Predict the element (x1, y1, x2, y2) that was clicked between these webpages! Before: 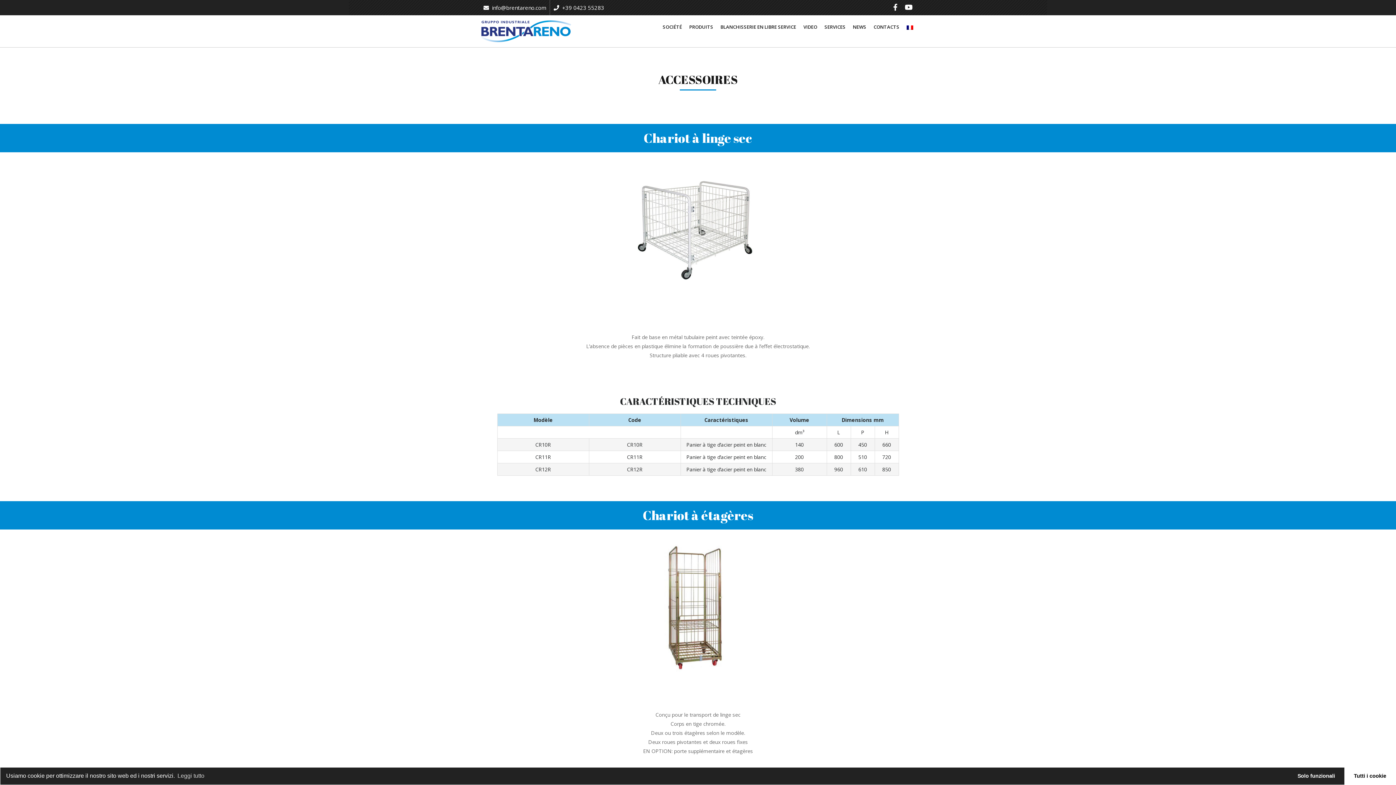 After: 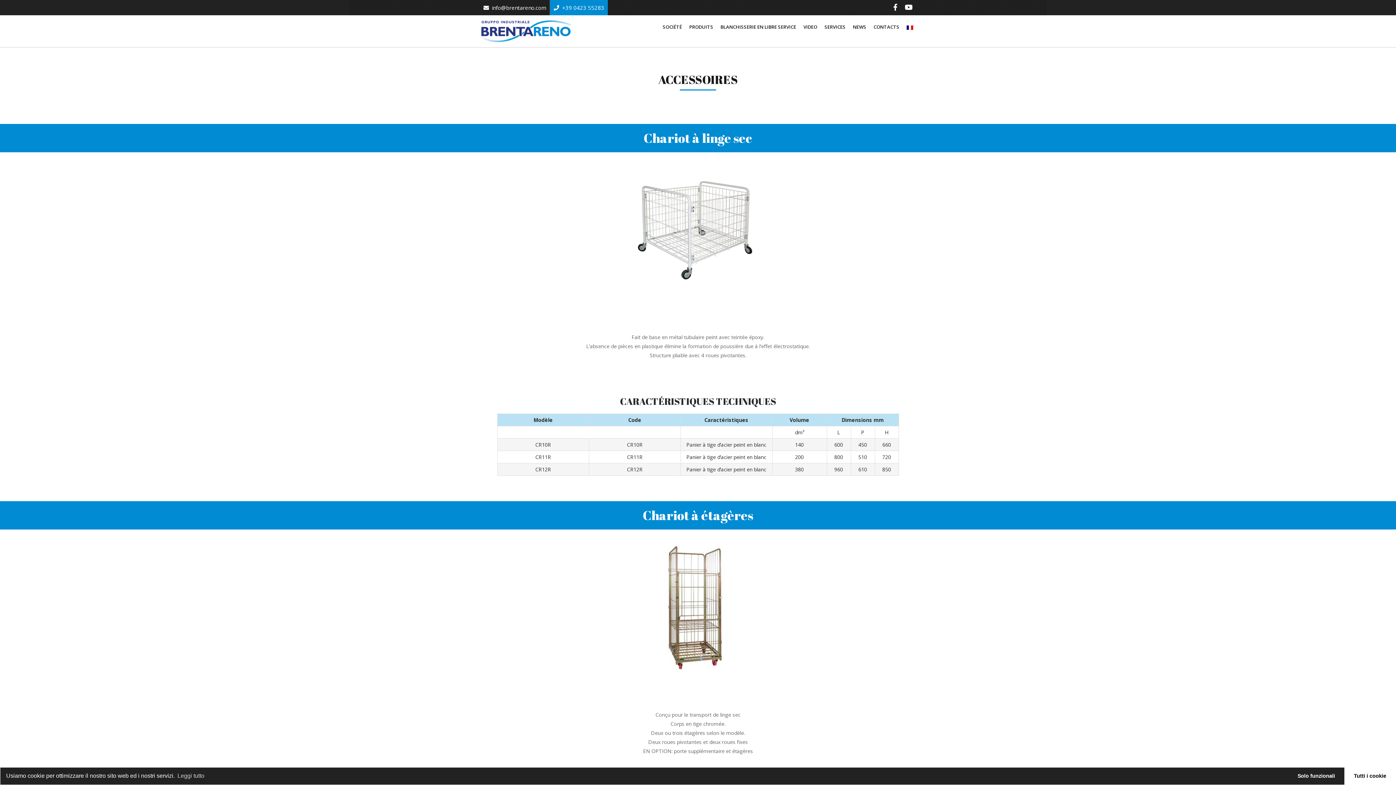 Action: bbox: (550, 0, 608, 15) label: +39 0423 55283